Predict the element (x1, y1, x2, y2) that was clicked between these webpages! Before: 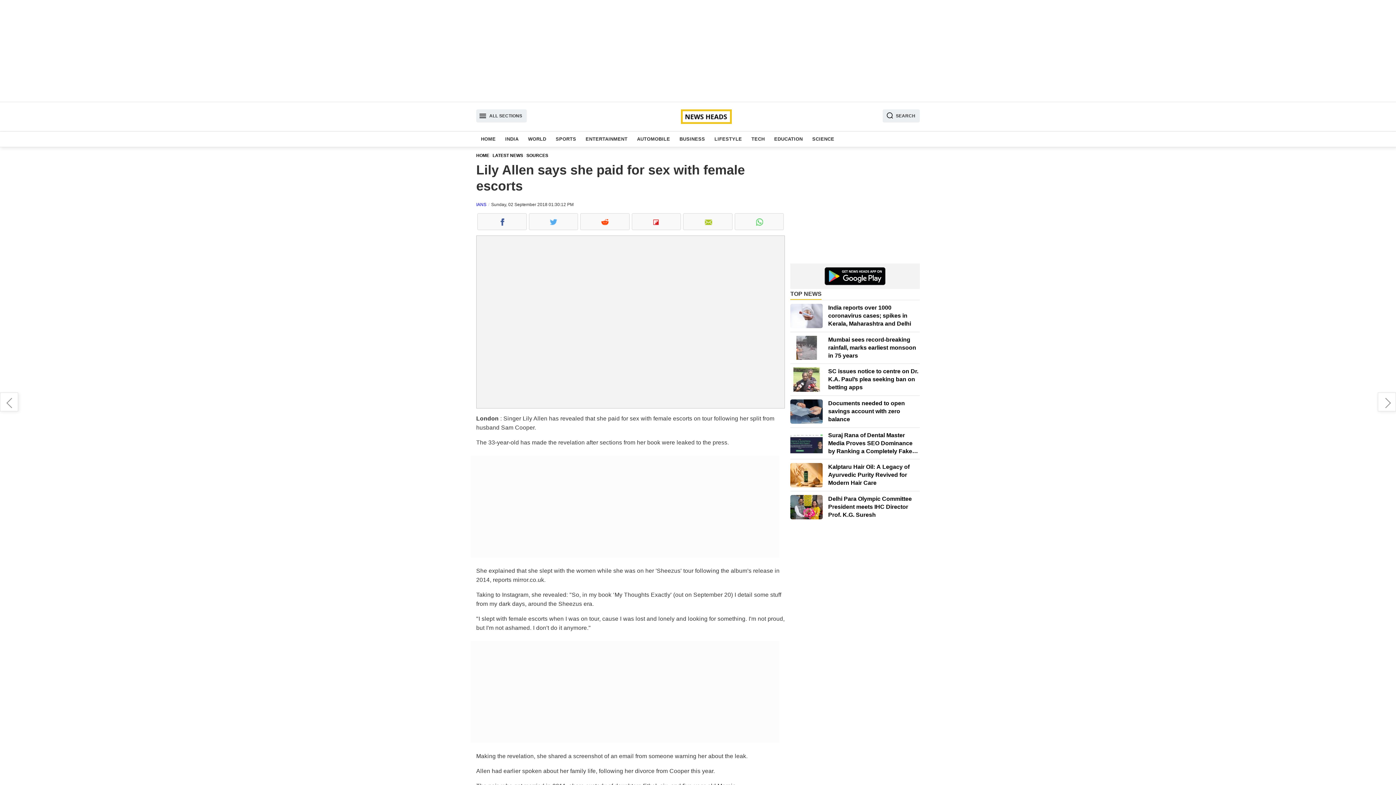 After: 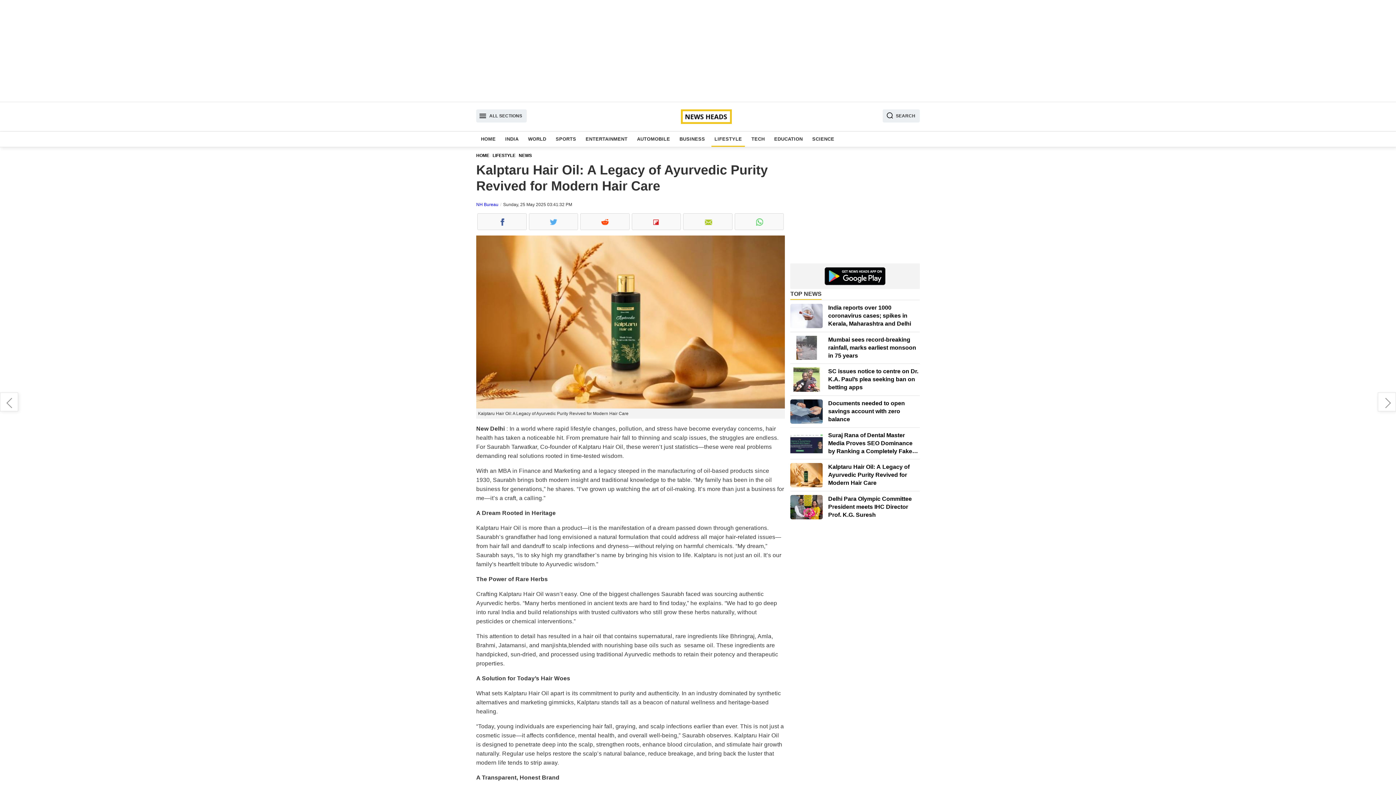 Action: bbox: (828, 463, 919, 487) label: Kalptaru Hair Oil: A Legacy of Ayurvedic Purity Revived for Modern Hair Care